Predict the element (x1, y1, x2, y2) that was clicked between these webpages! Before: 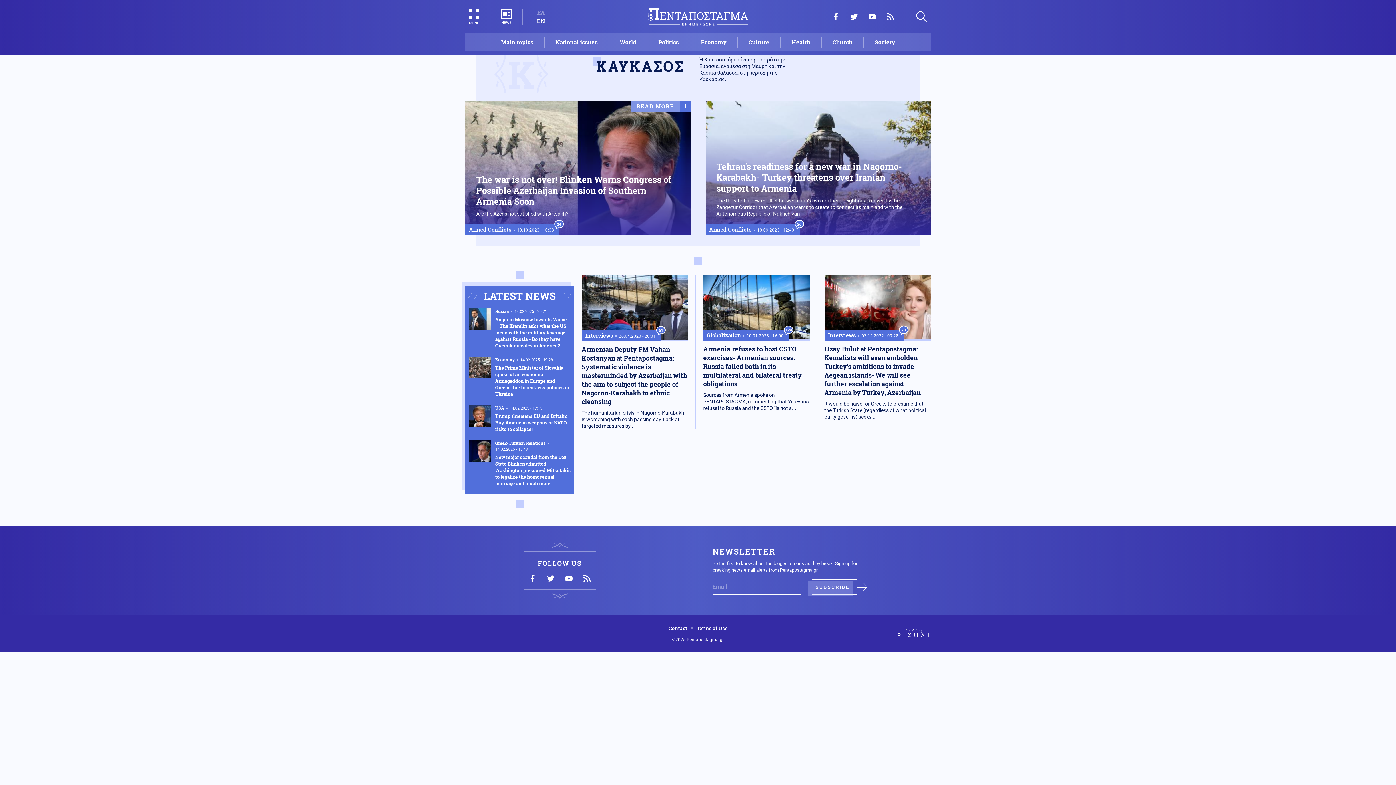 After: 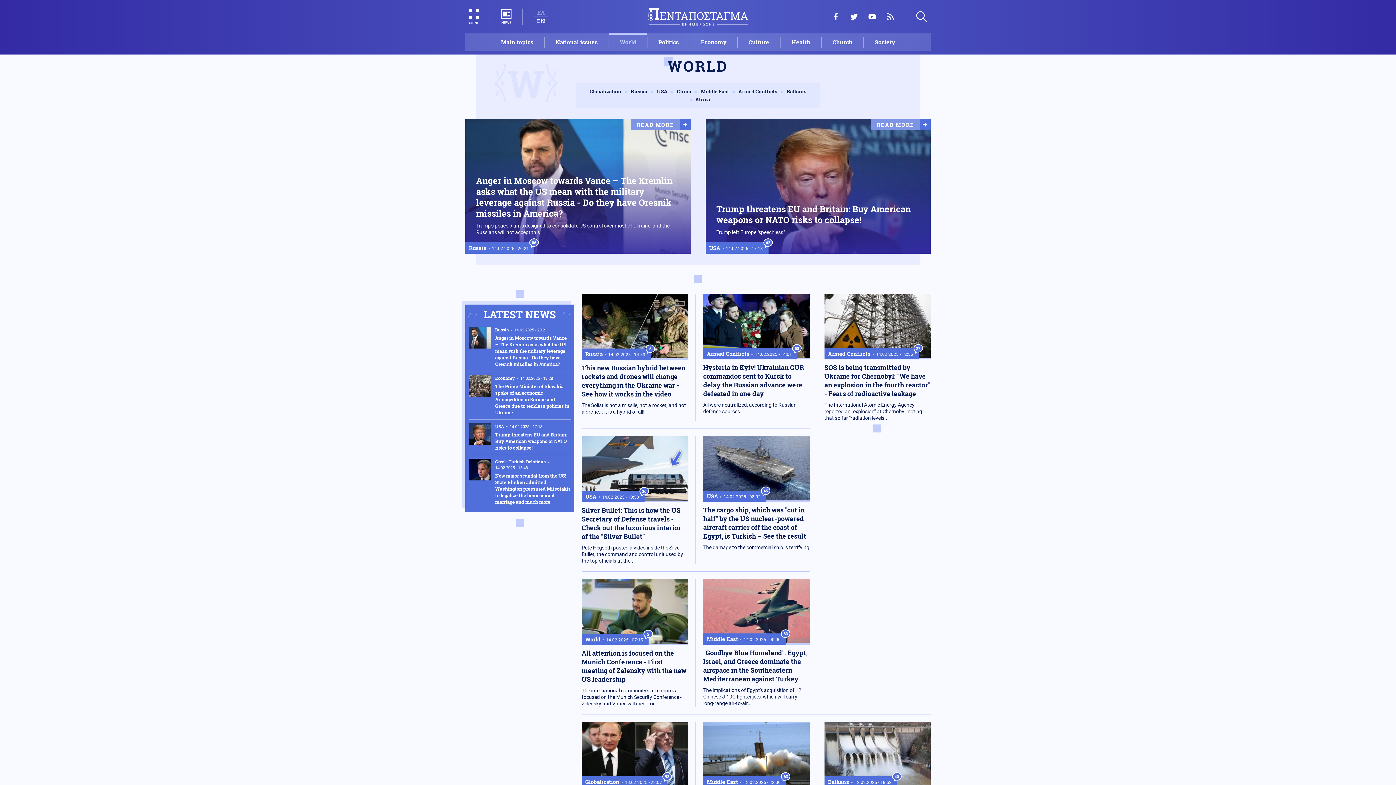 Action: bbox: (609, 36, 647, 47) label: World